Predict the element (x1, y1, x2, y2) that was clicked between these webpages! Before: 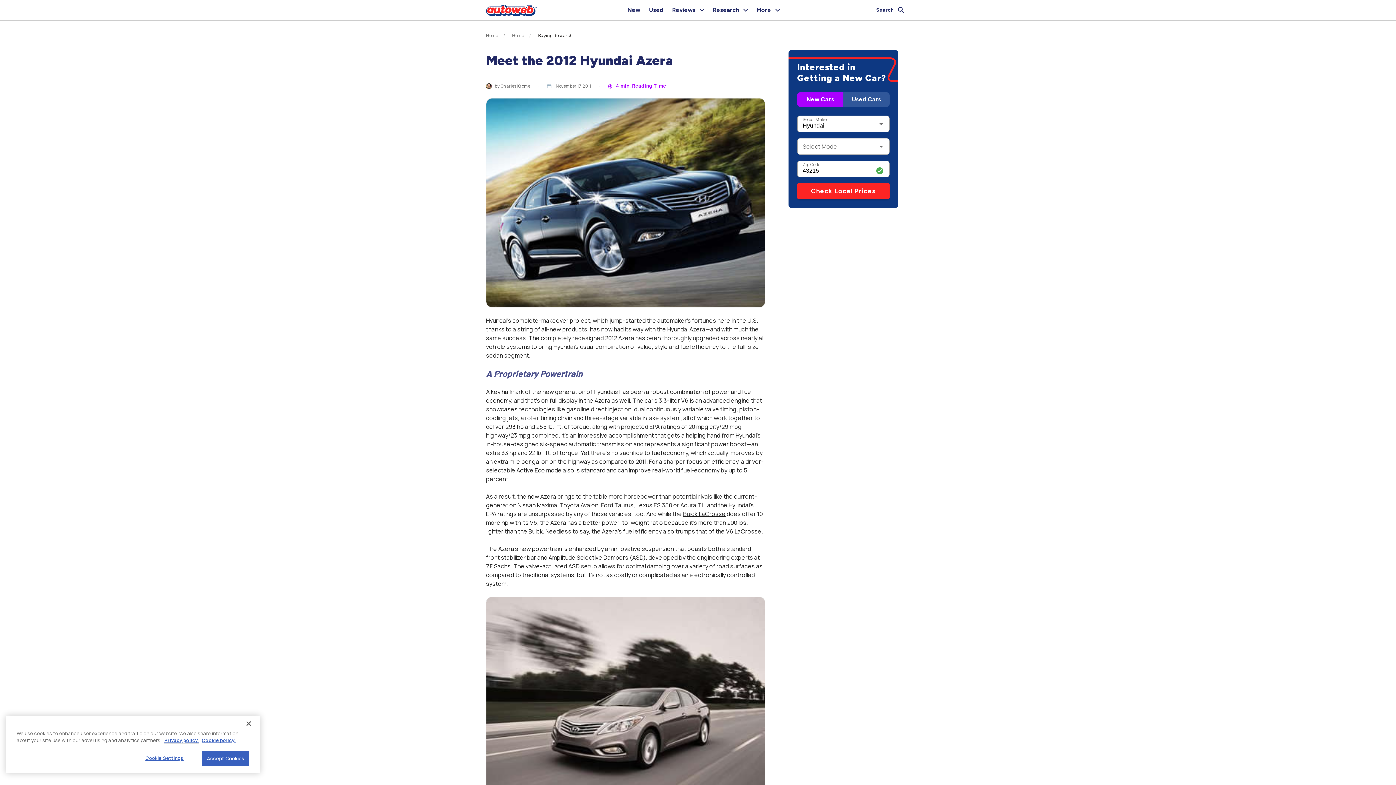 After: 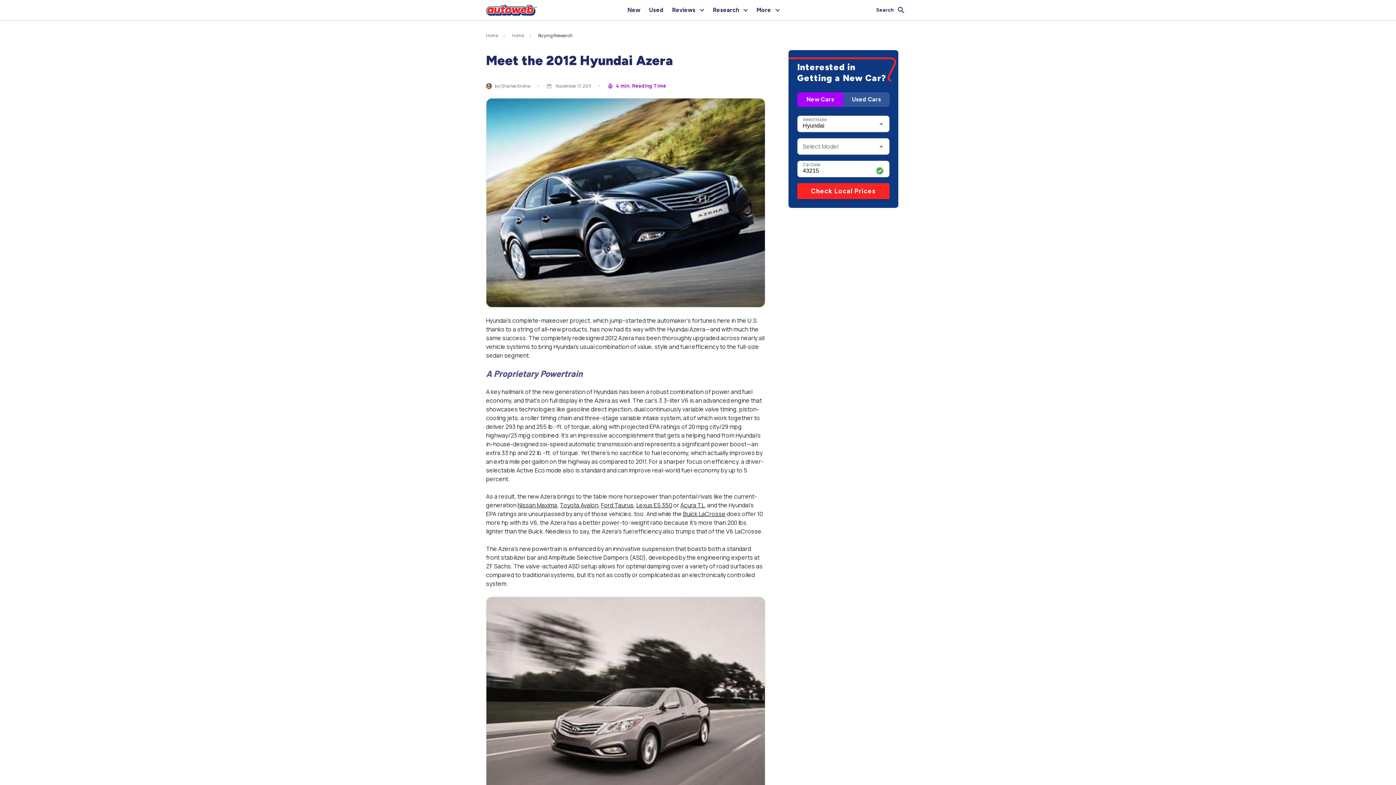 Action: label: Accept Cookies bbox: (202, 751, 249, 766)